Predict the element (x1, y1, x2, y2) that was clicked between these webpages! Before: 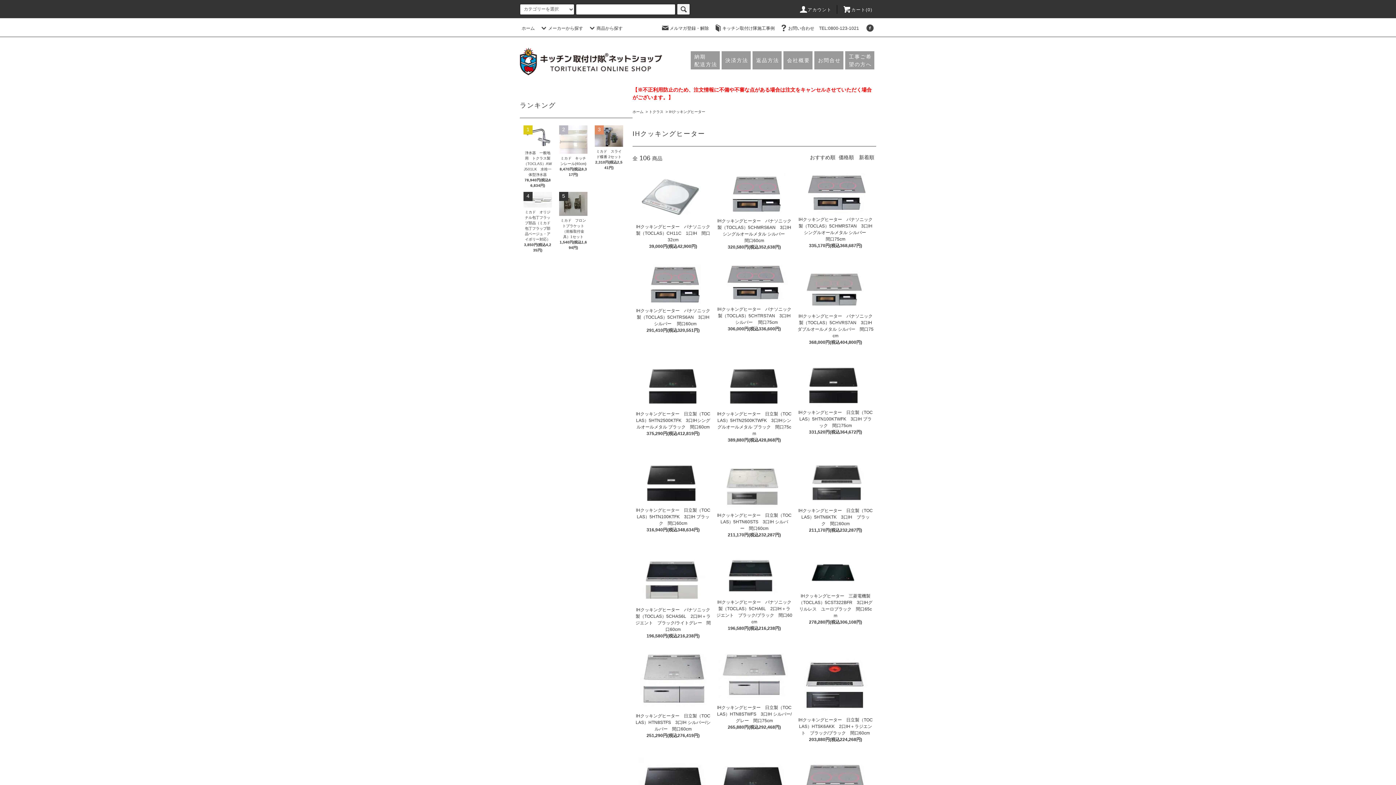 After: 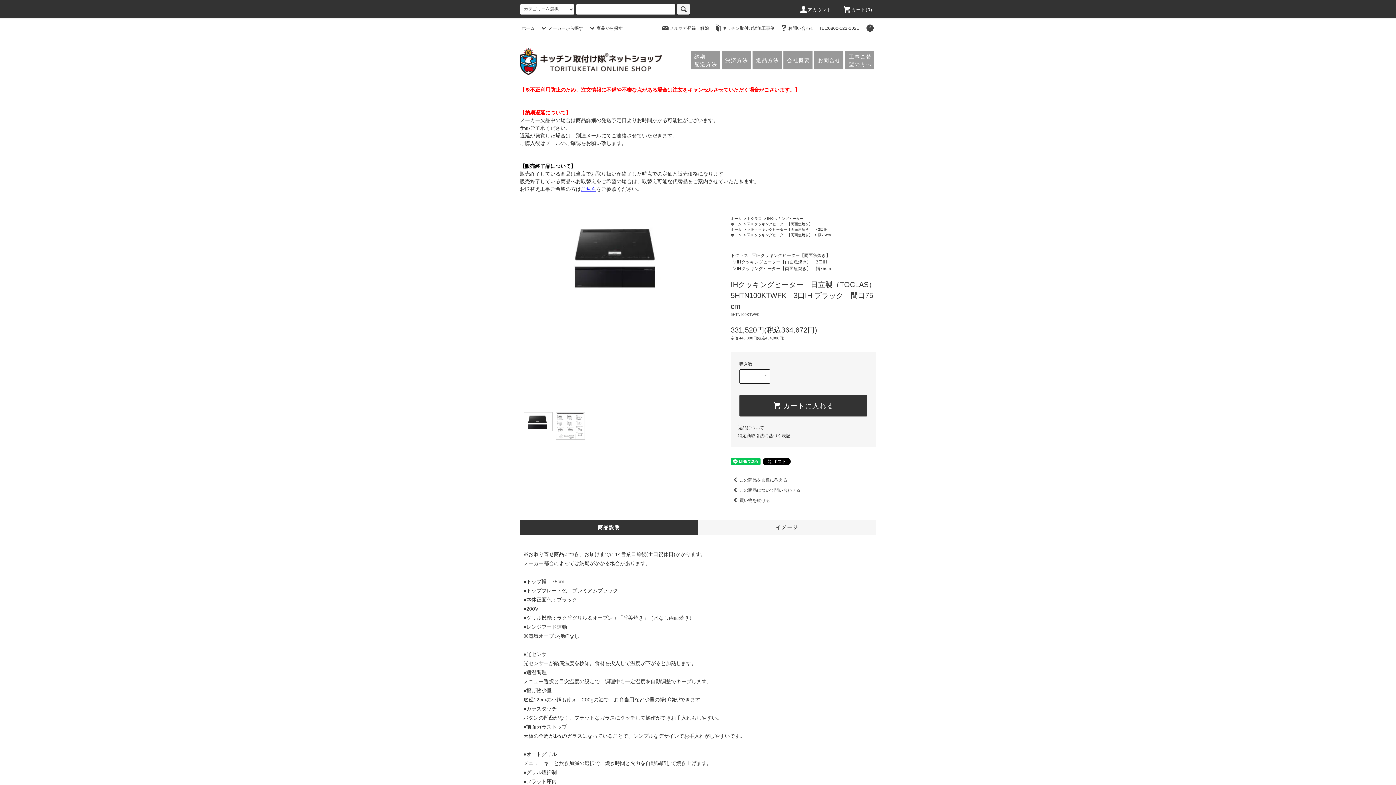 Action: label: IHクッキングヒーター　日立製（TOCLAS）5HTN100KTWFK　3口IH ブラック　間口75cm bbox: (797, 407, 873, 429)